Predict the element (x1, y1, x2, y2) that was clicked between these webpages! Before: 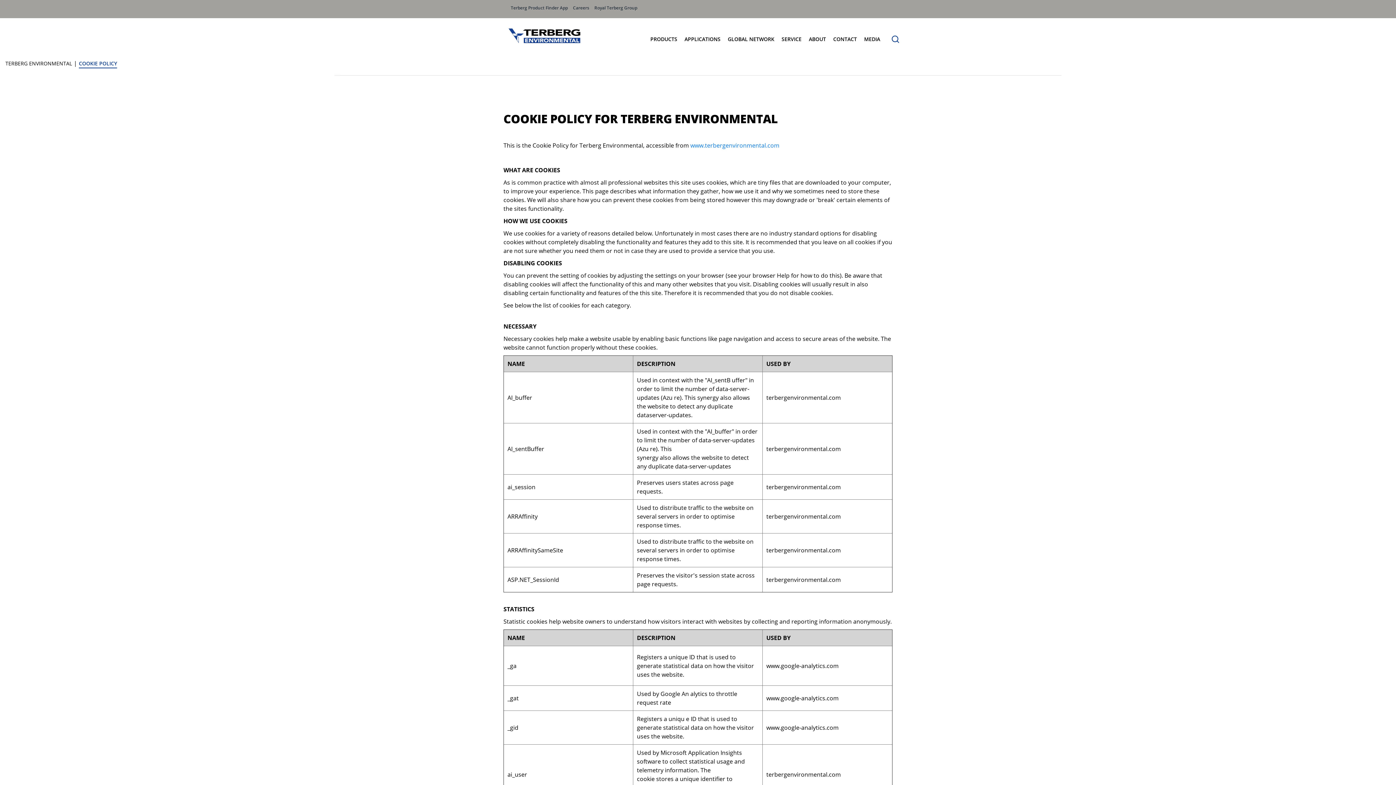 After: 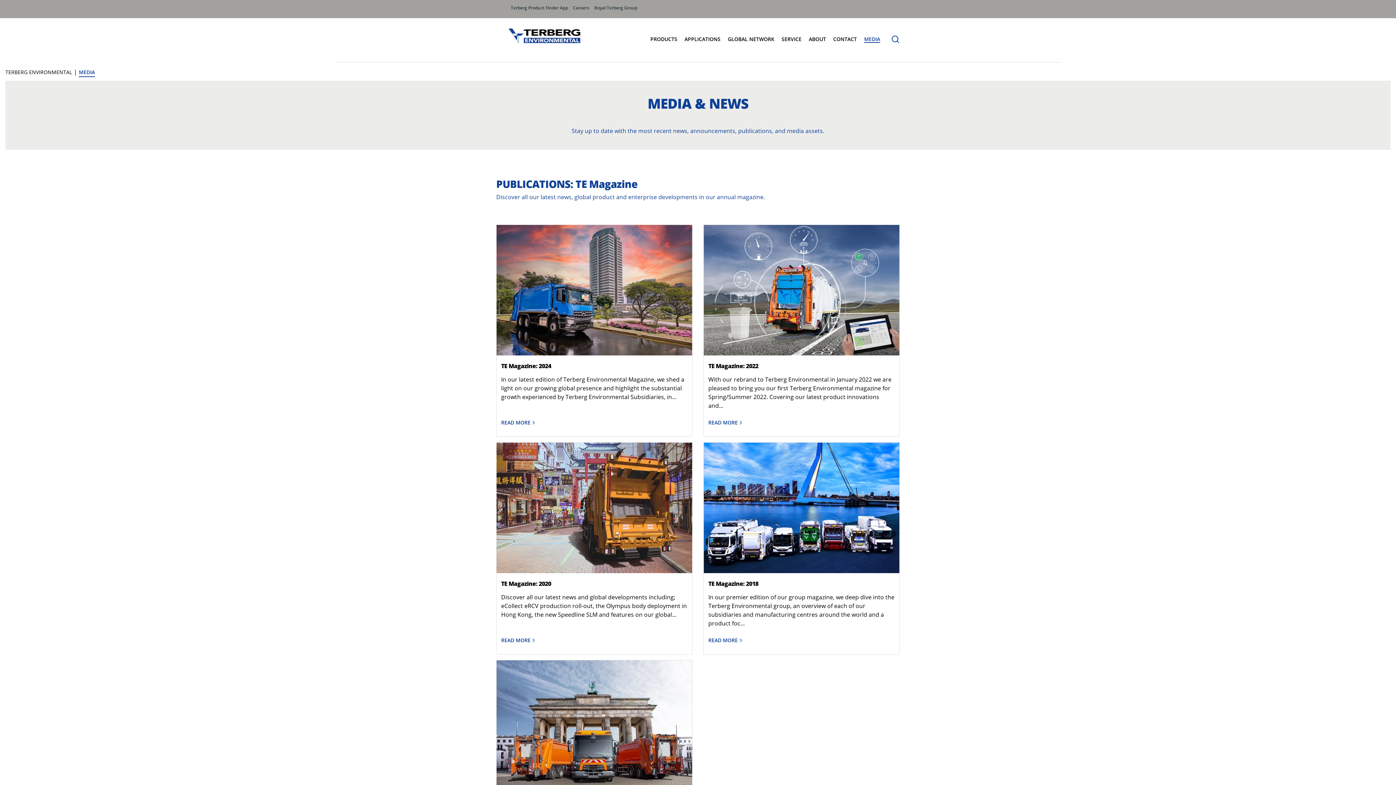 Action: label: MEDIA bbox: (864, 35, 880, 42)